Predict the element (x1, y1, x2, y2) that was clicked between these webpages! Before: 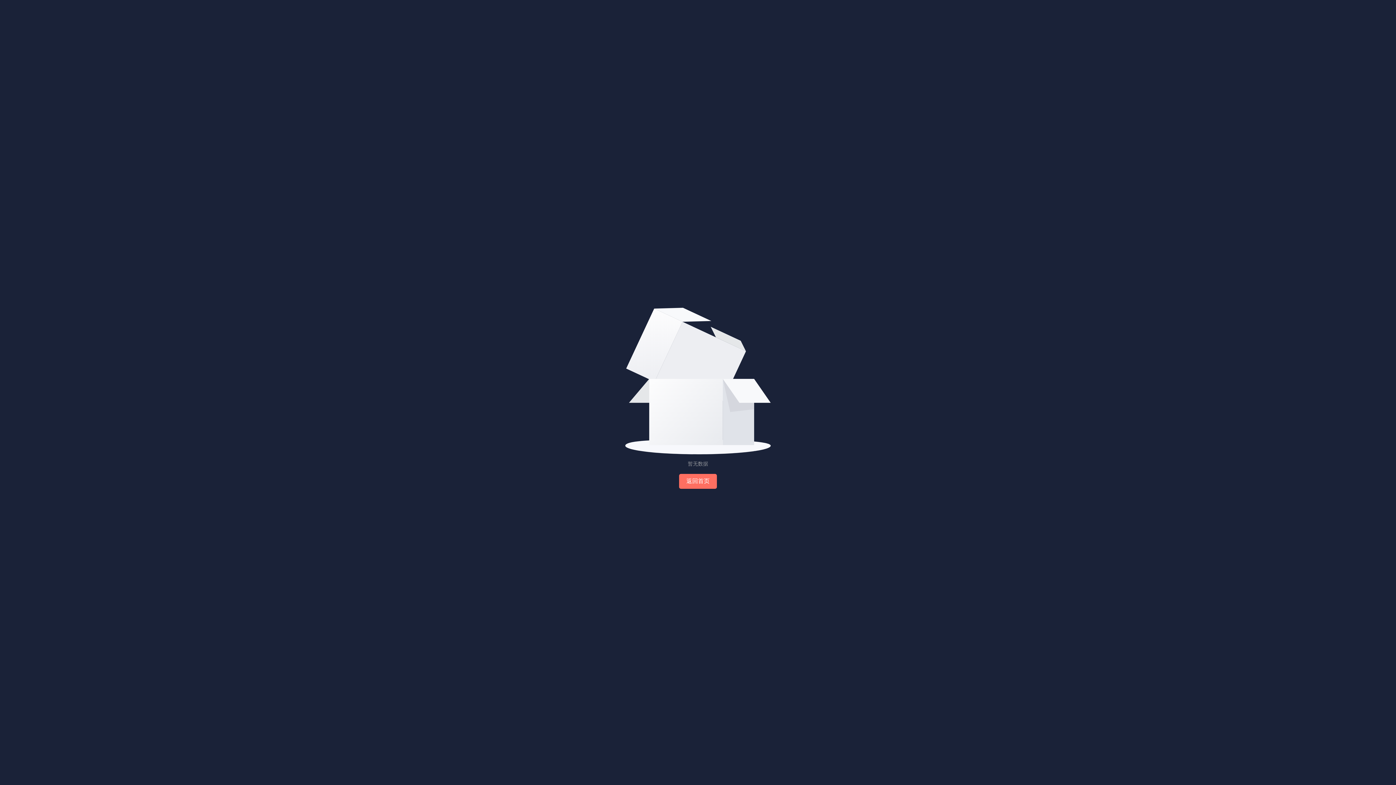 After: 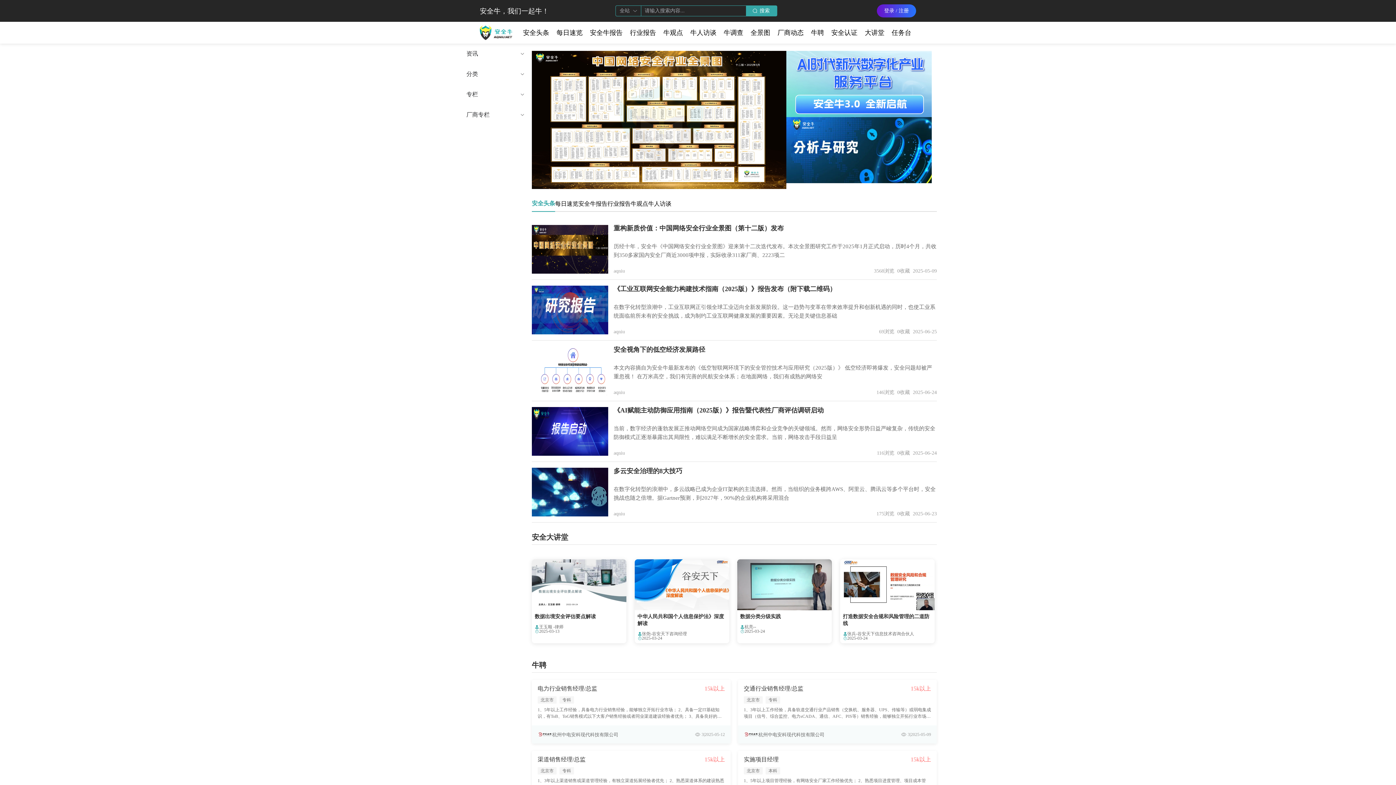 Action: label: 返回首页 bbox: (679, 474, 717, 489)